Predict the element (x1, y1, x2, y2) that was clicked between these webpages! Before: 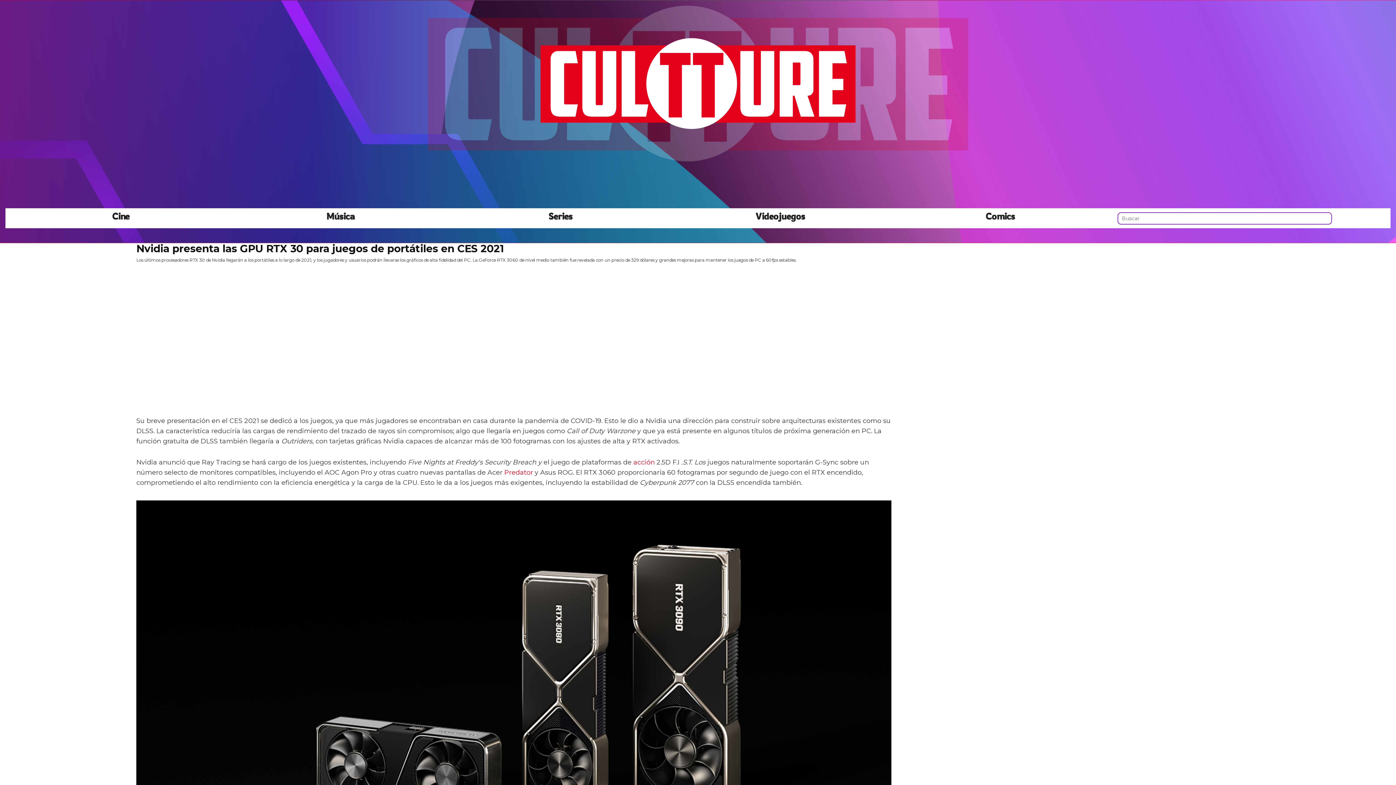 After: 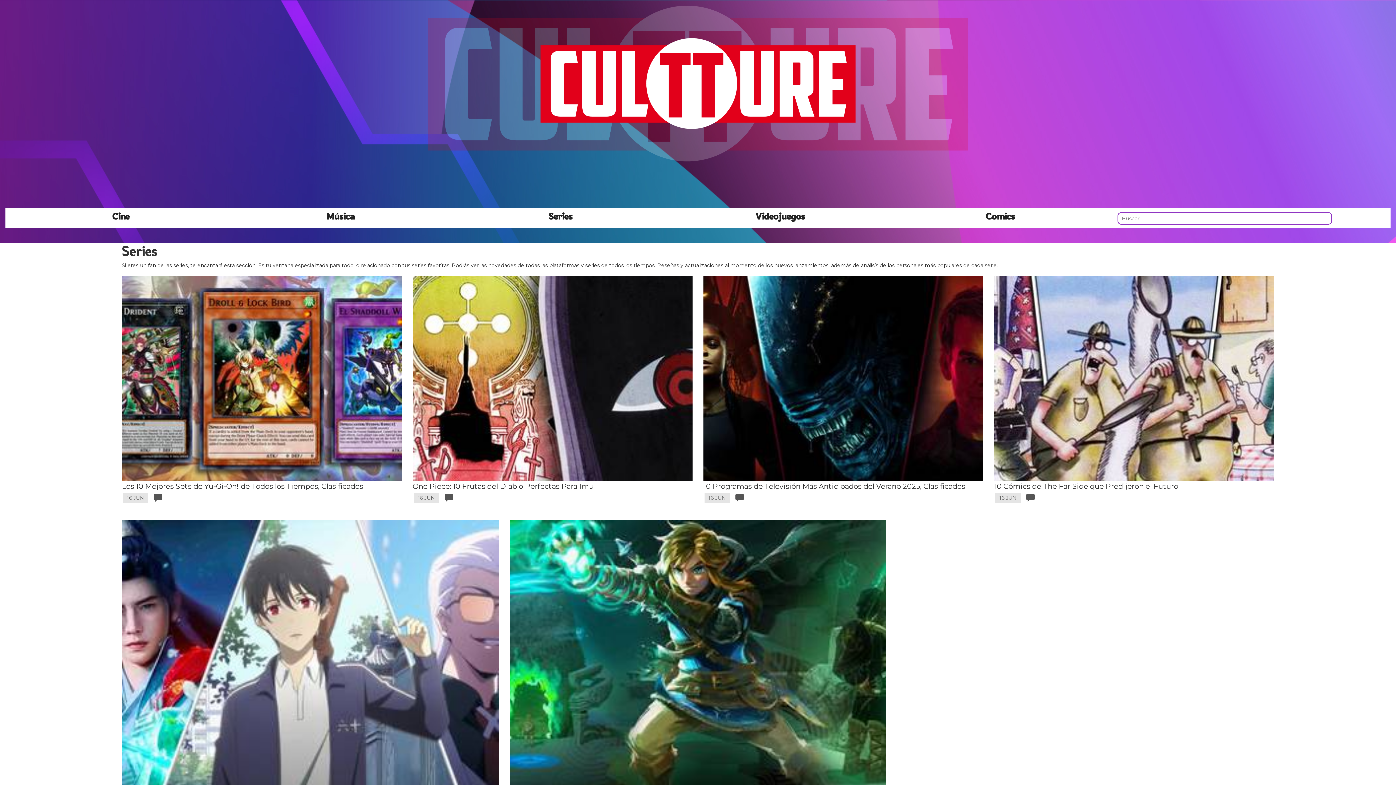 Action: label: Series bbox: (450, 210, 670, 221)